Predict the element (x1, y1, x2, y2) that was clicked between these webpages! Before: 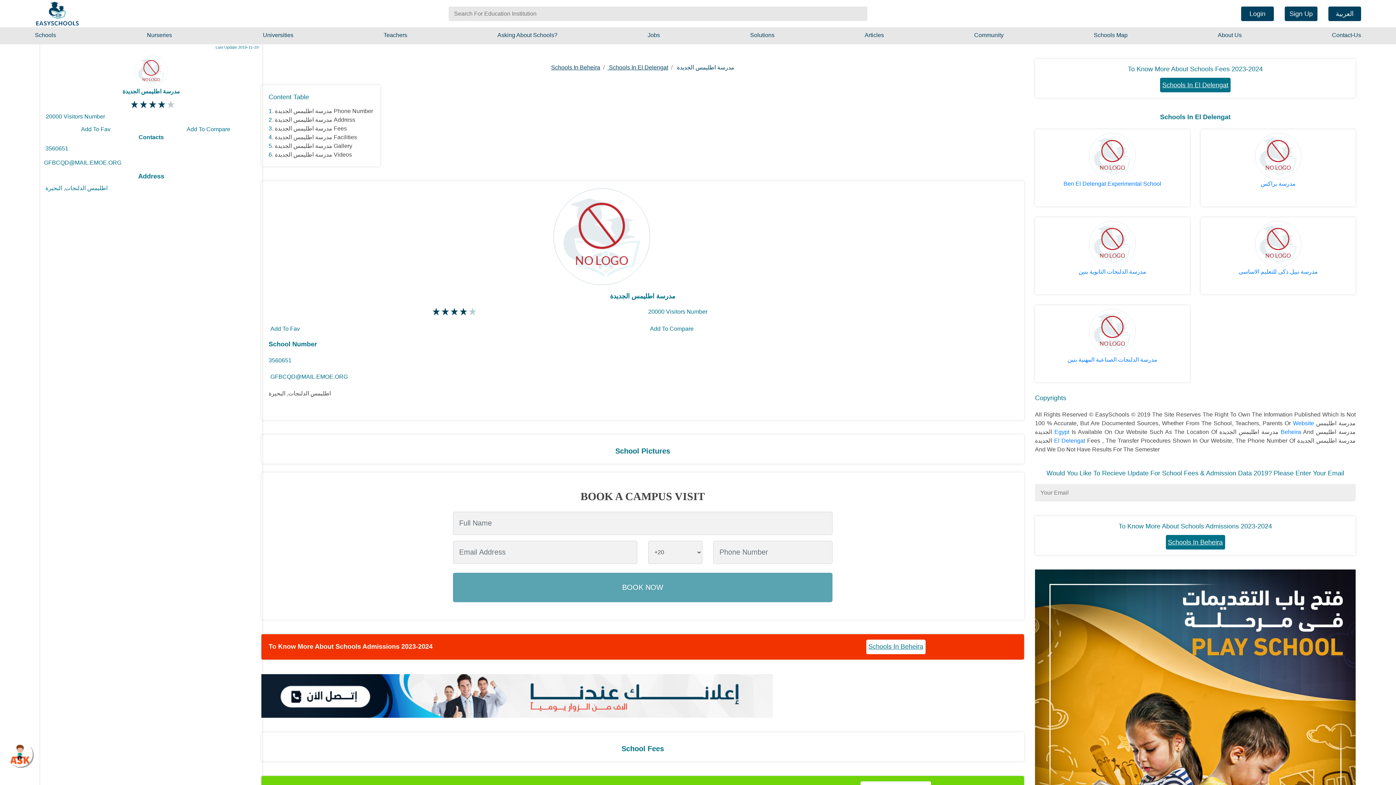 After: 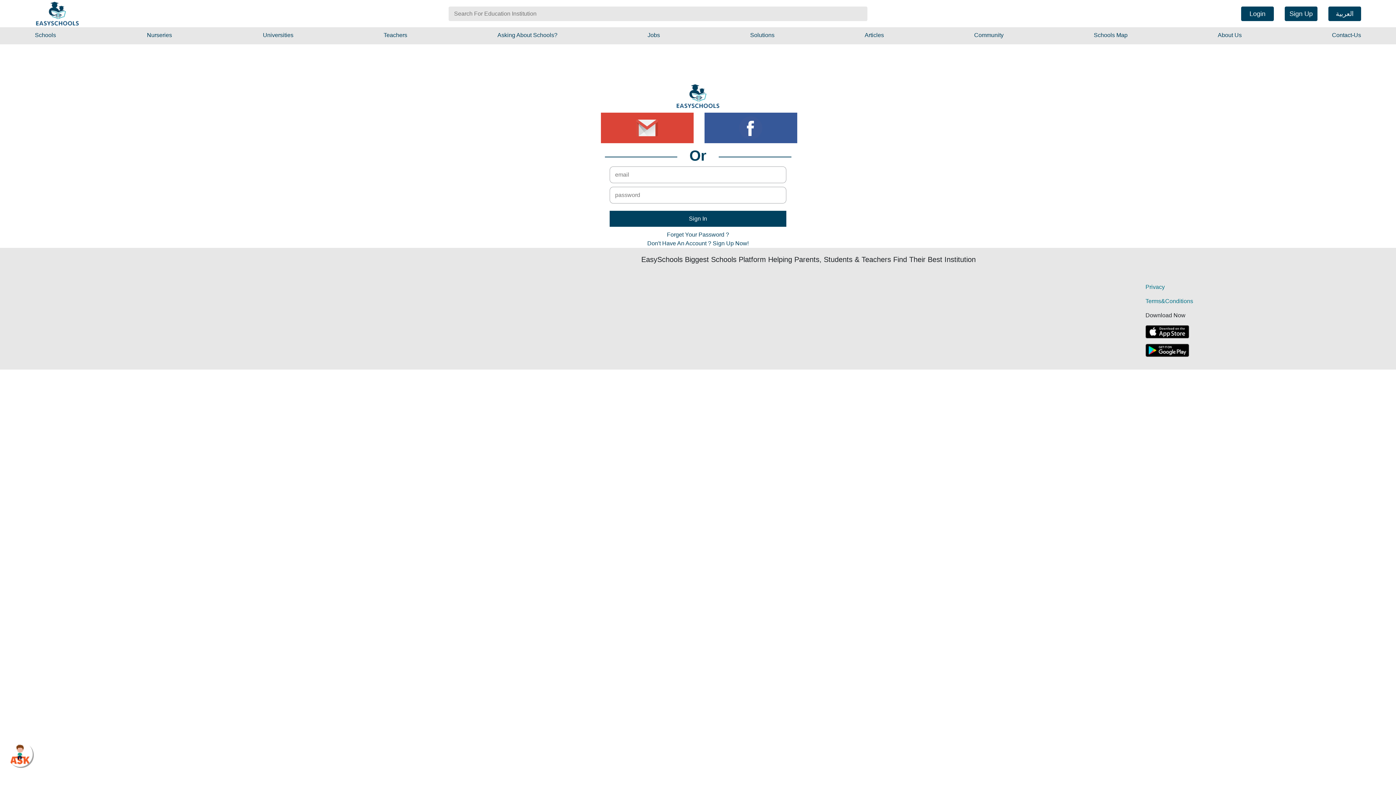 Action: bbox: (1241, 6, 1274, 20) label: Login